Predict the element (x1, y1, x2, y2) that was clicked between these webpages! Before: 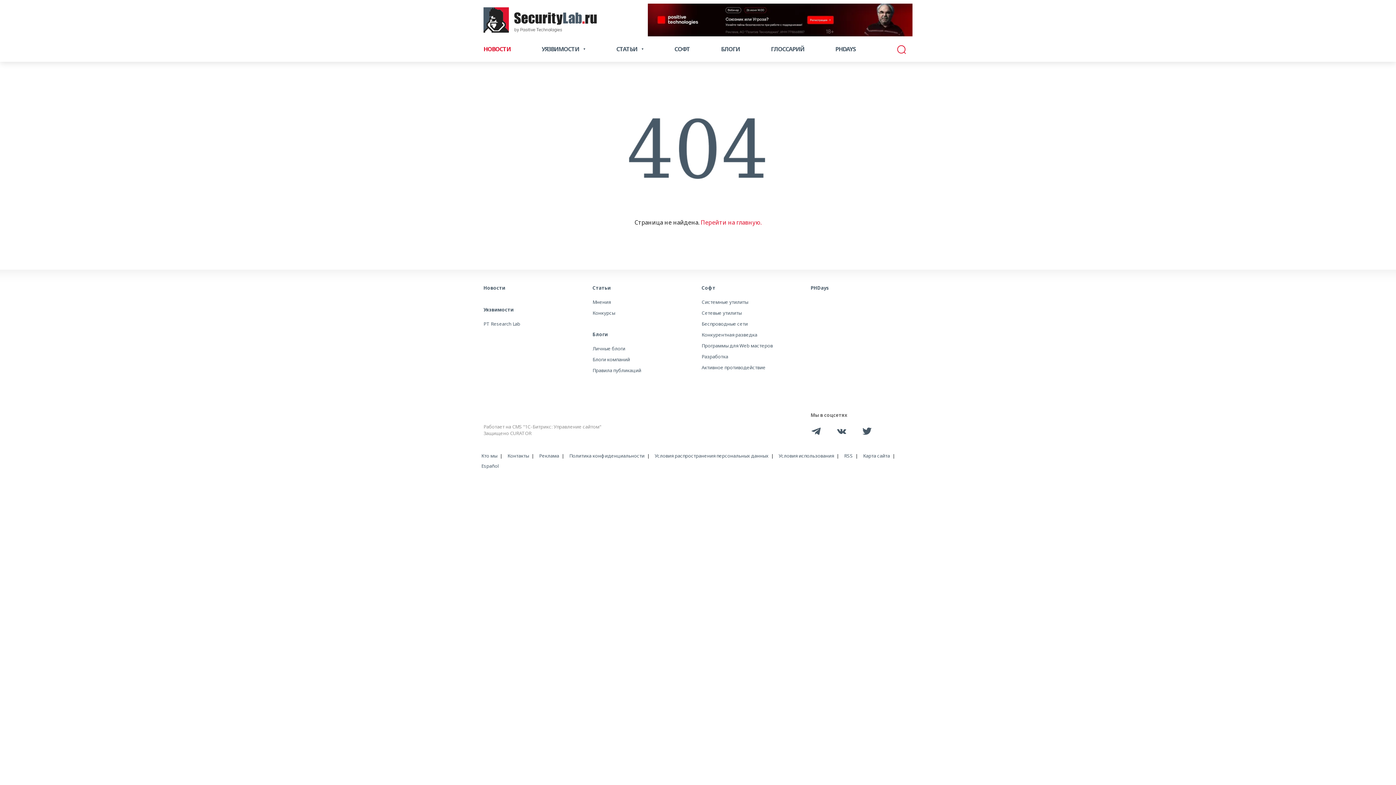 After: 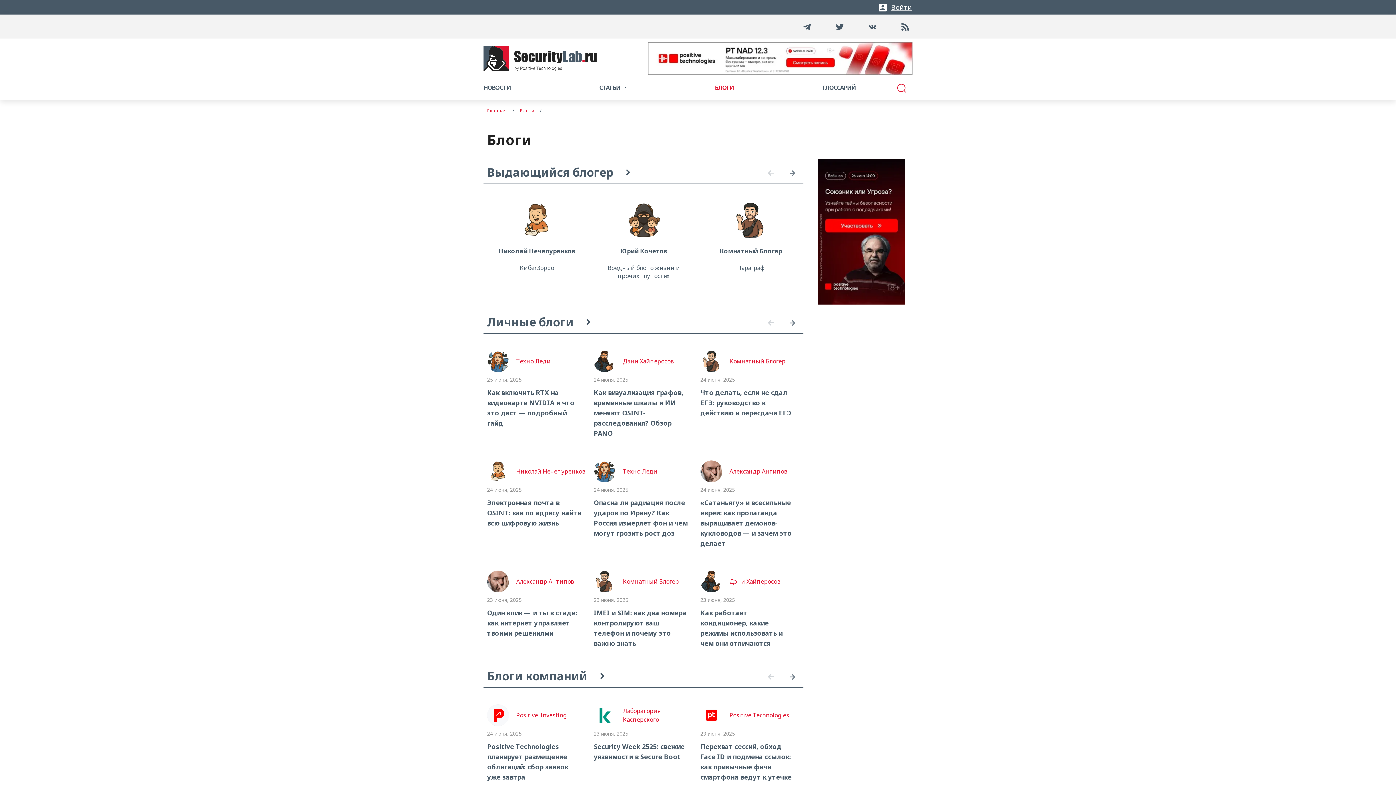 Action: label: Блоги bbox: (592, 330, 694, 338)